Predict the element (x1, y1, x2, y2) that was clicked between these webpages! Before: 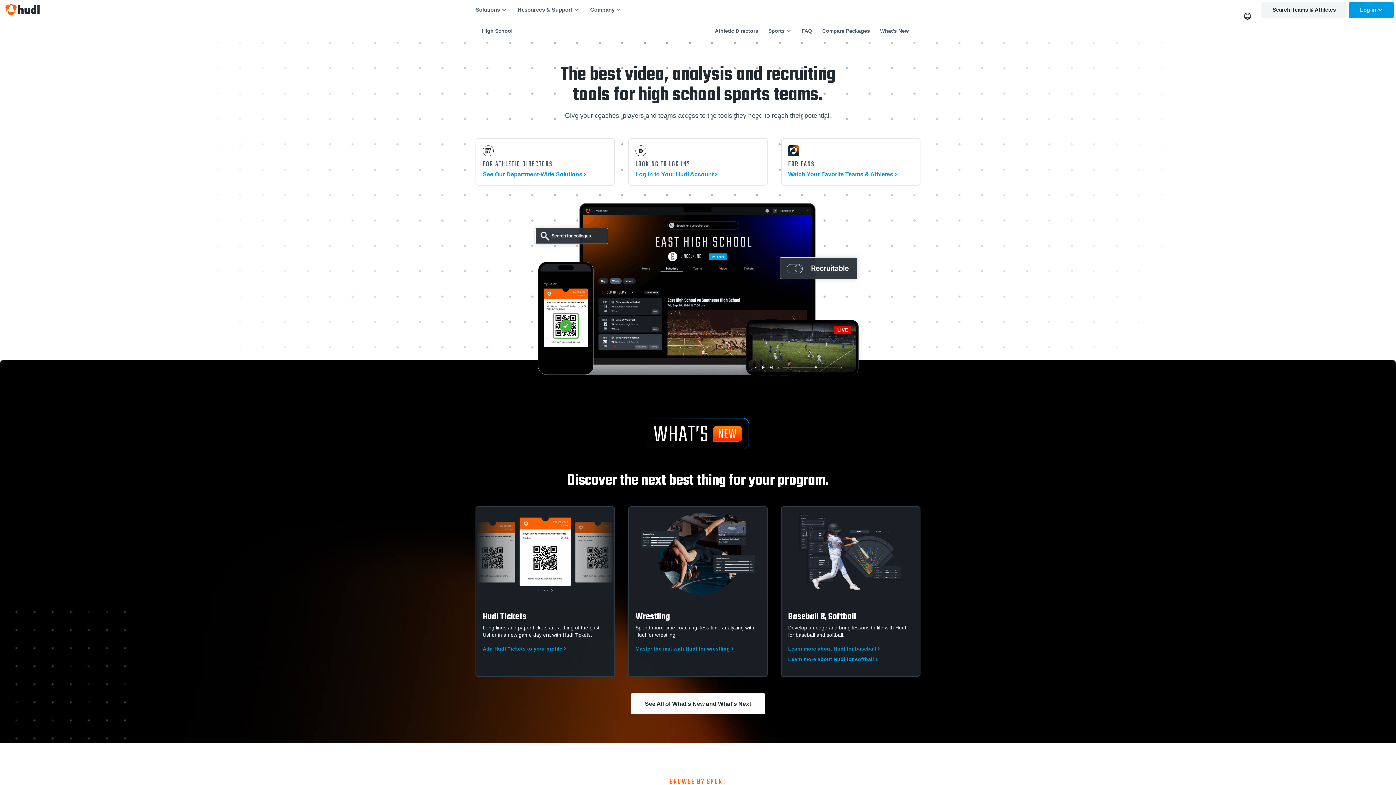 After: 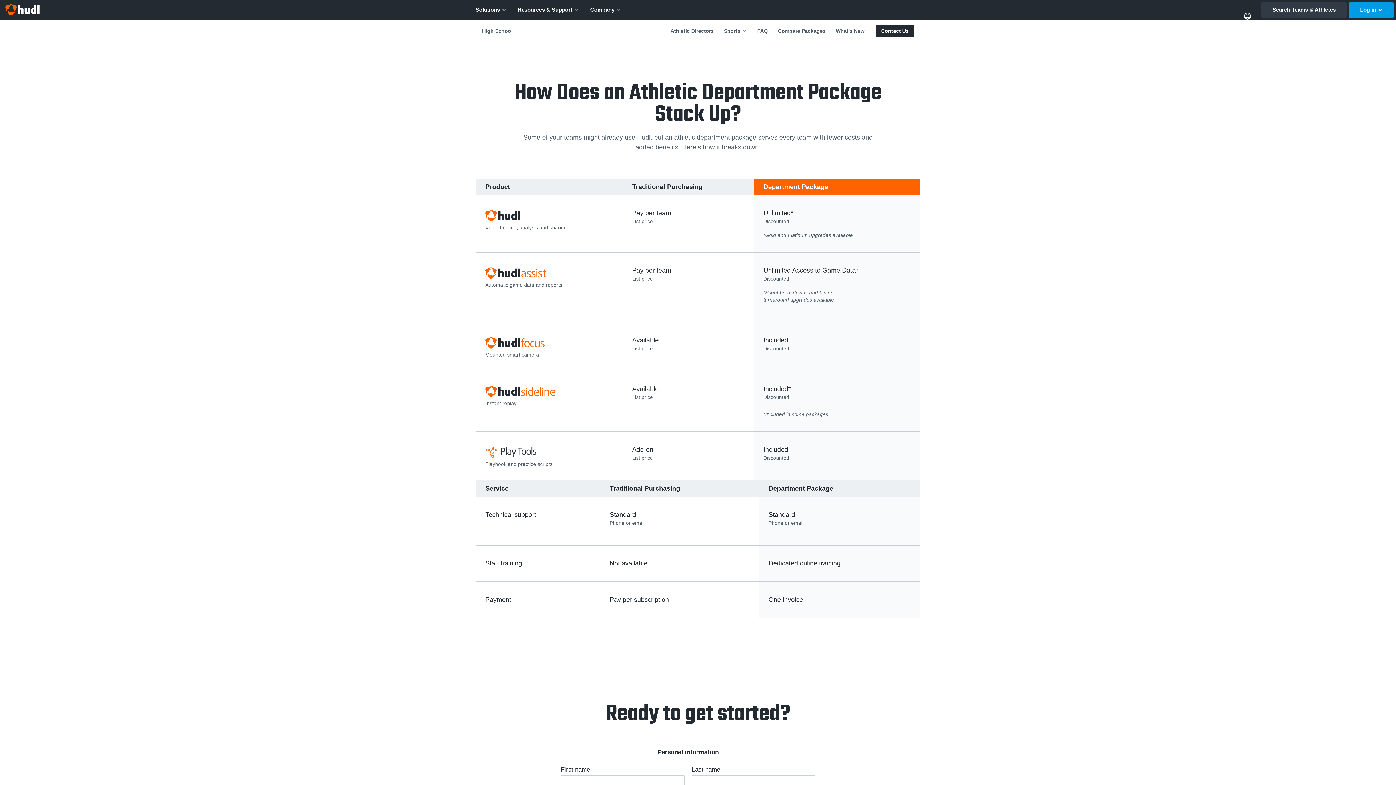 Action: label: Compare Packages bbox: (817, 27, 875, 34)